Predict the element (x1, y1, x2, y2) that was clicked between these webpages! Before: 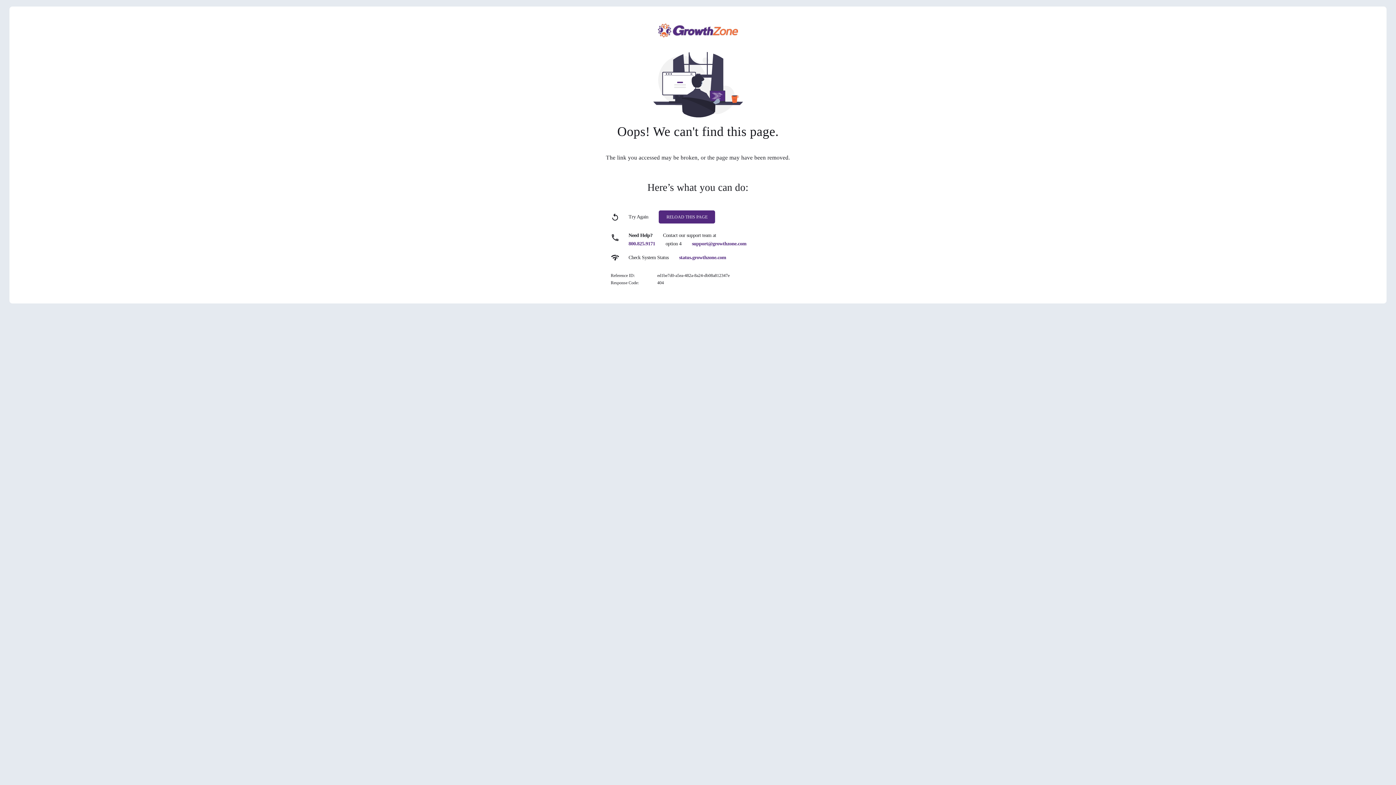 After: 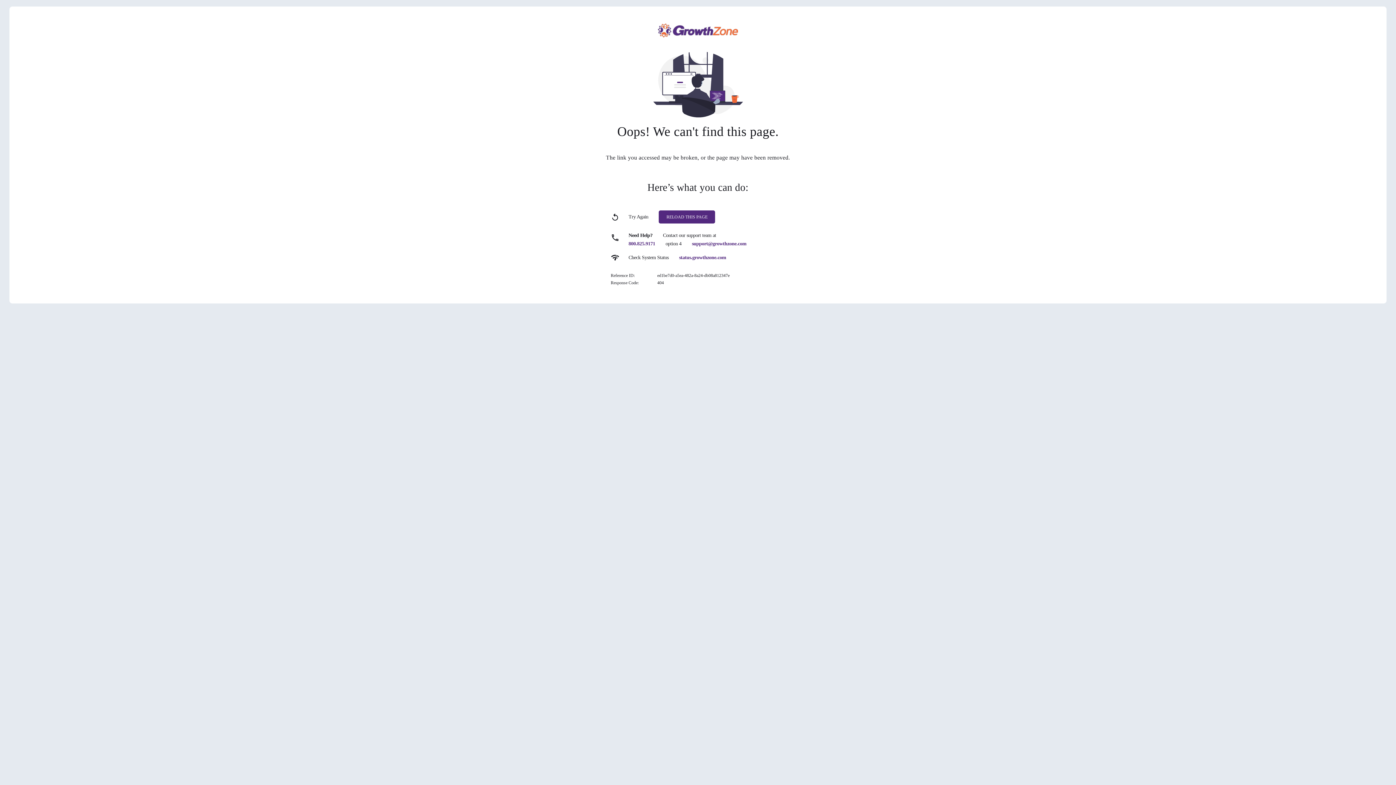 Action: bbox: (692, 241, 746, 246) label: support@growthzone.com